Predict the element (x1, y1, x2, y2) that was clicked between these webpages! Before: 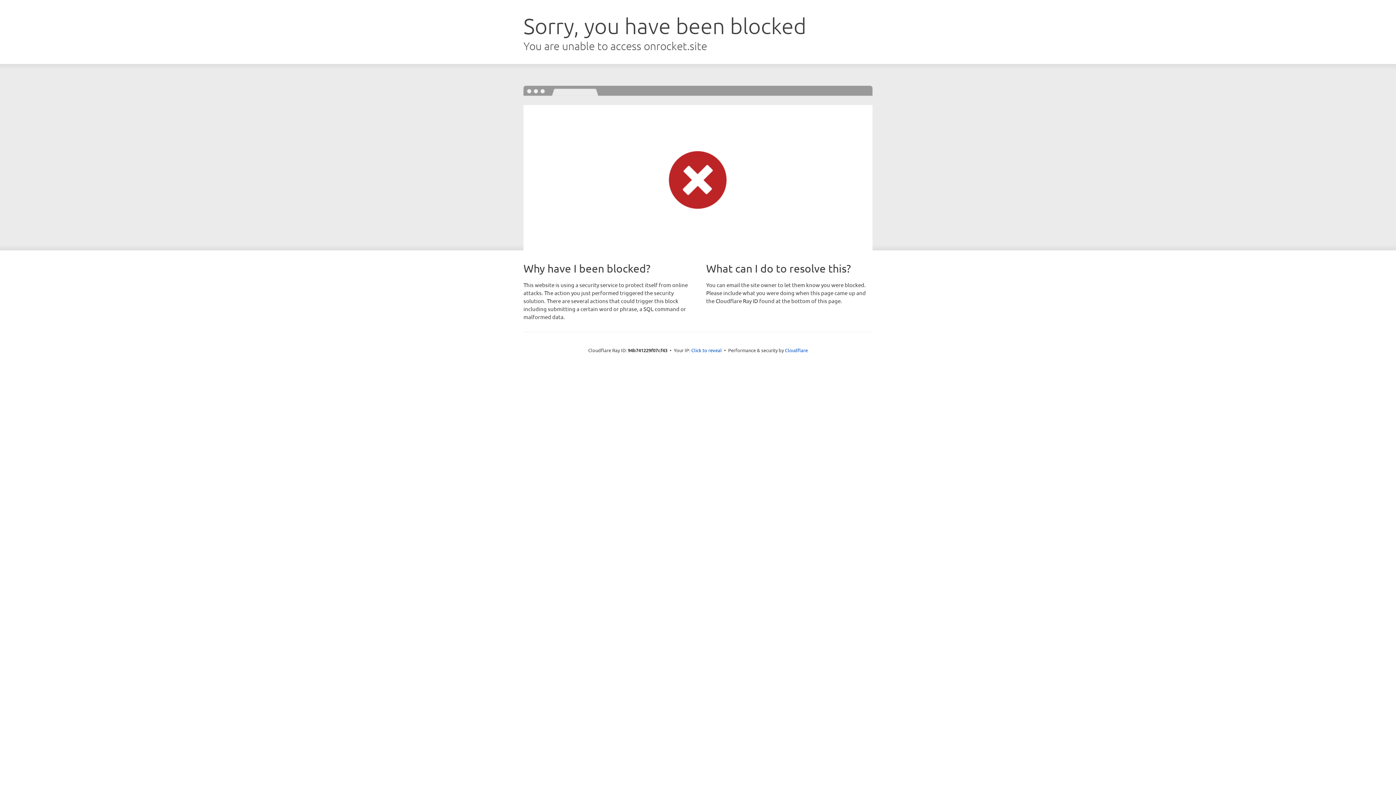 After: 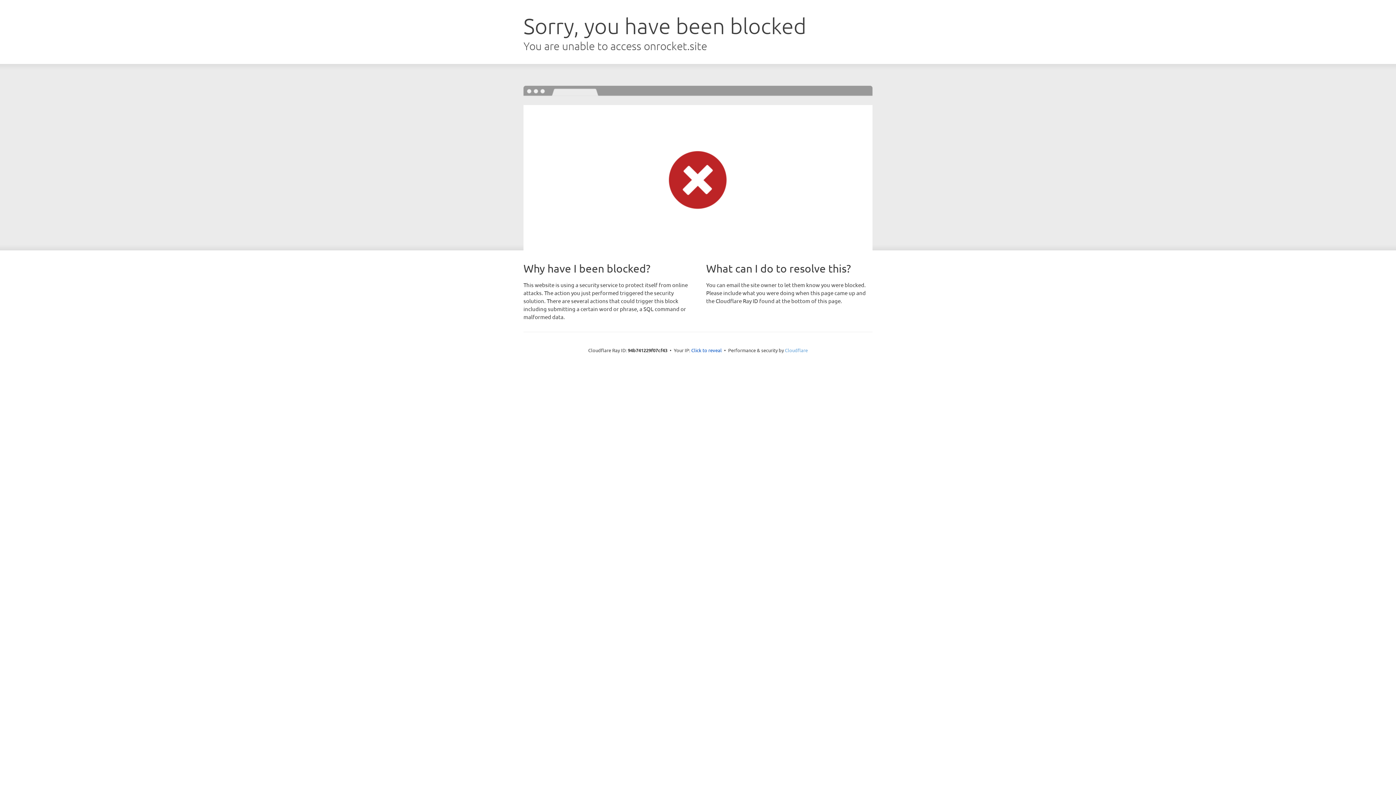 Action: label: Cloudflare bbox: (785, 347, 808, 353)